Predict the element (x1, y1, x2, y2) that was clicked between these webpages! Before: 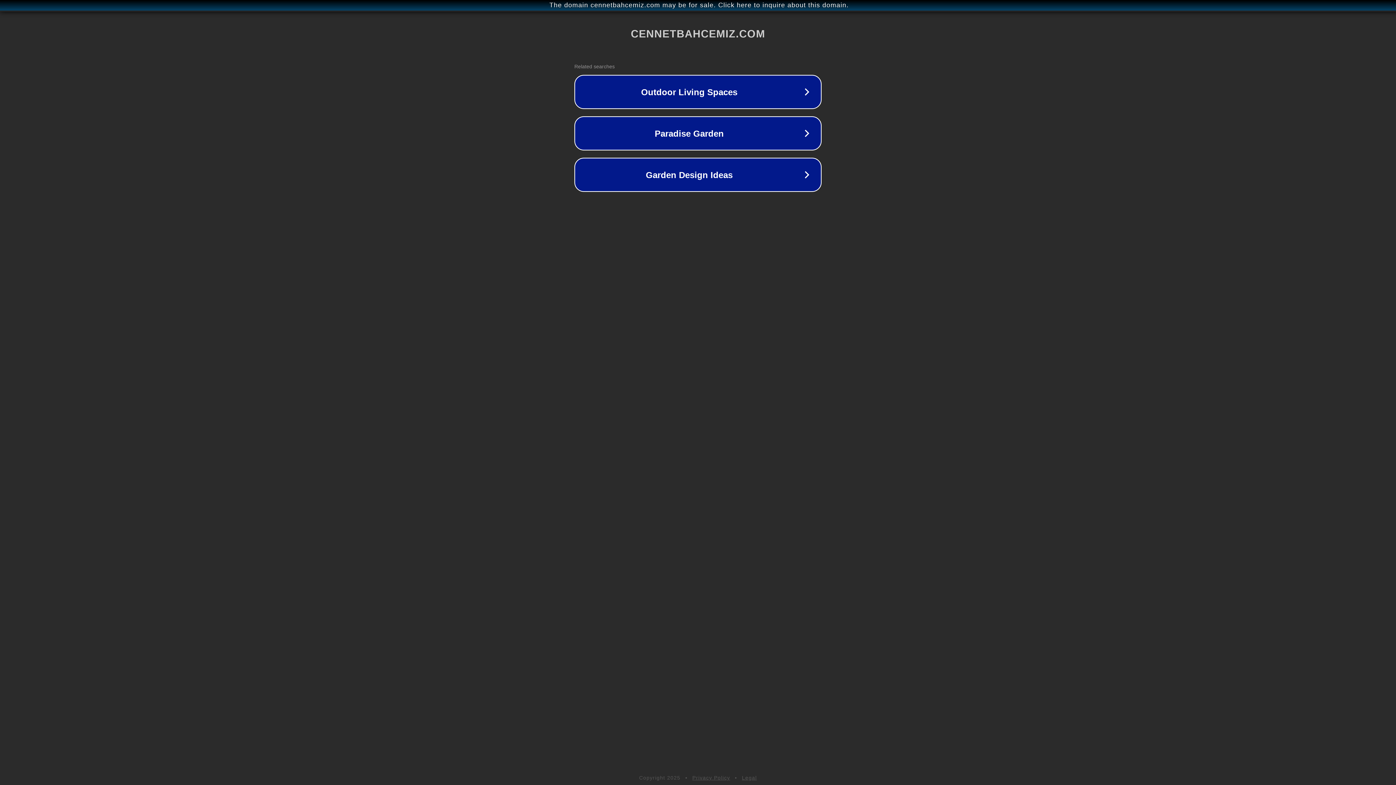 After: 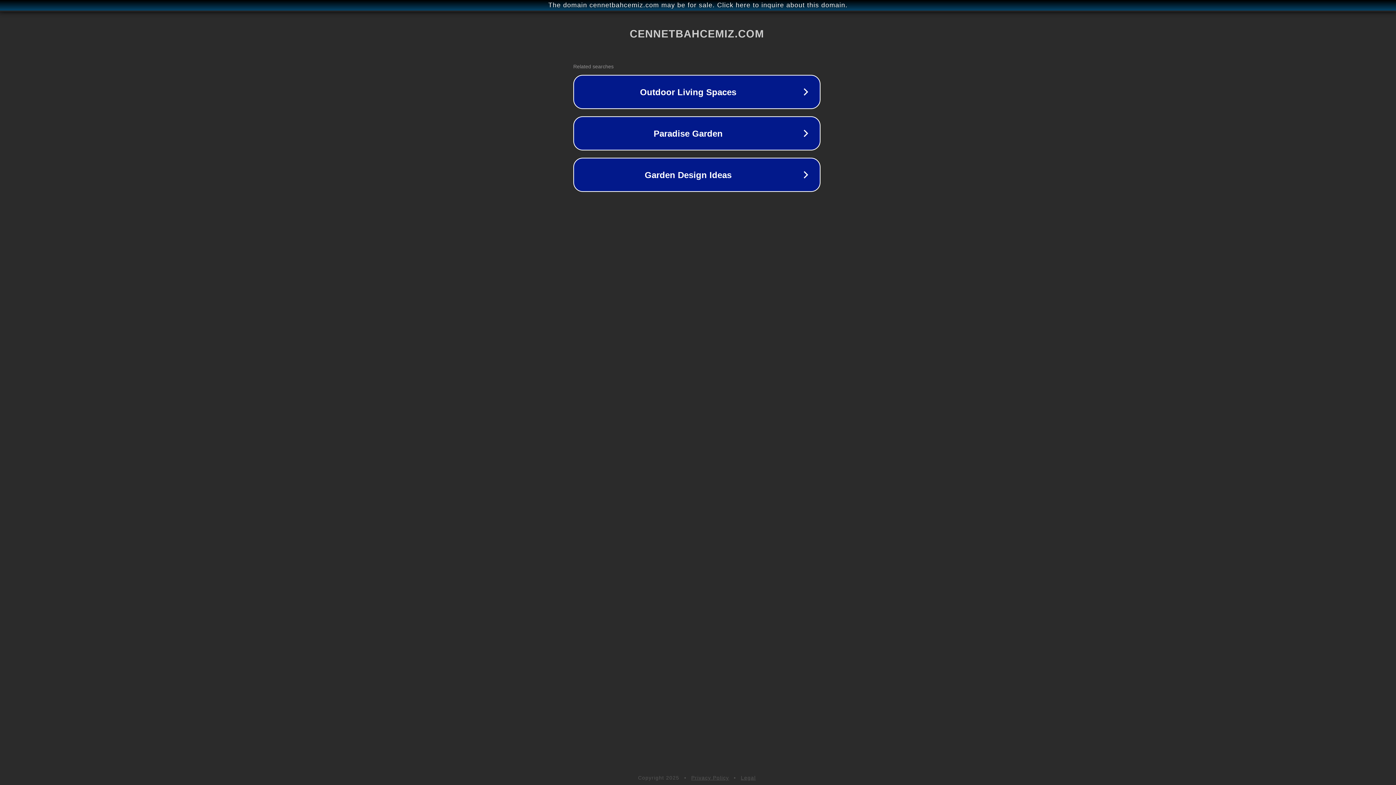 Action: bbox: (1, 1, 1397, 9) label: The domain cennetbahcemiz.com may be for sale. Click here to inquire about this domain.